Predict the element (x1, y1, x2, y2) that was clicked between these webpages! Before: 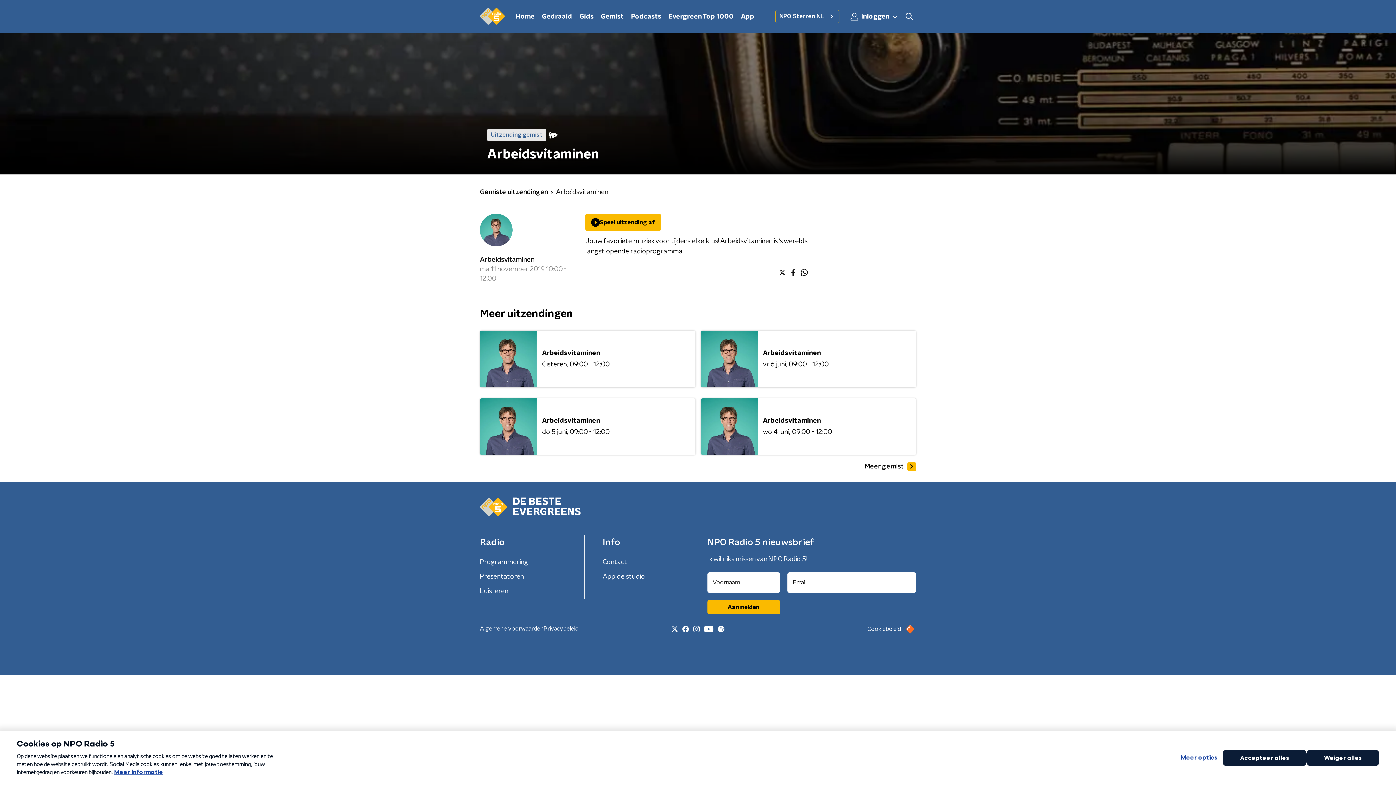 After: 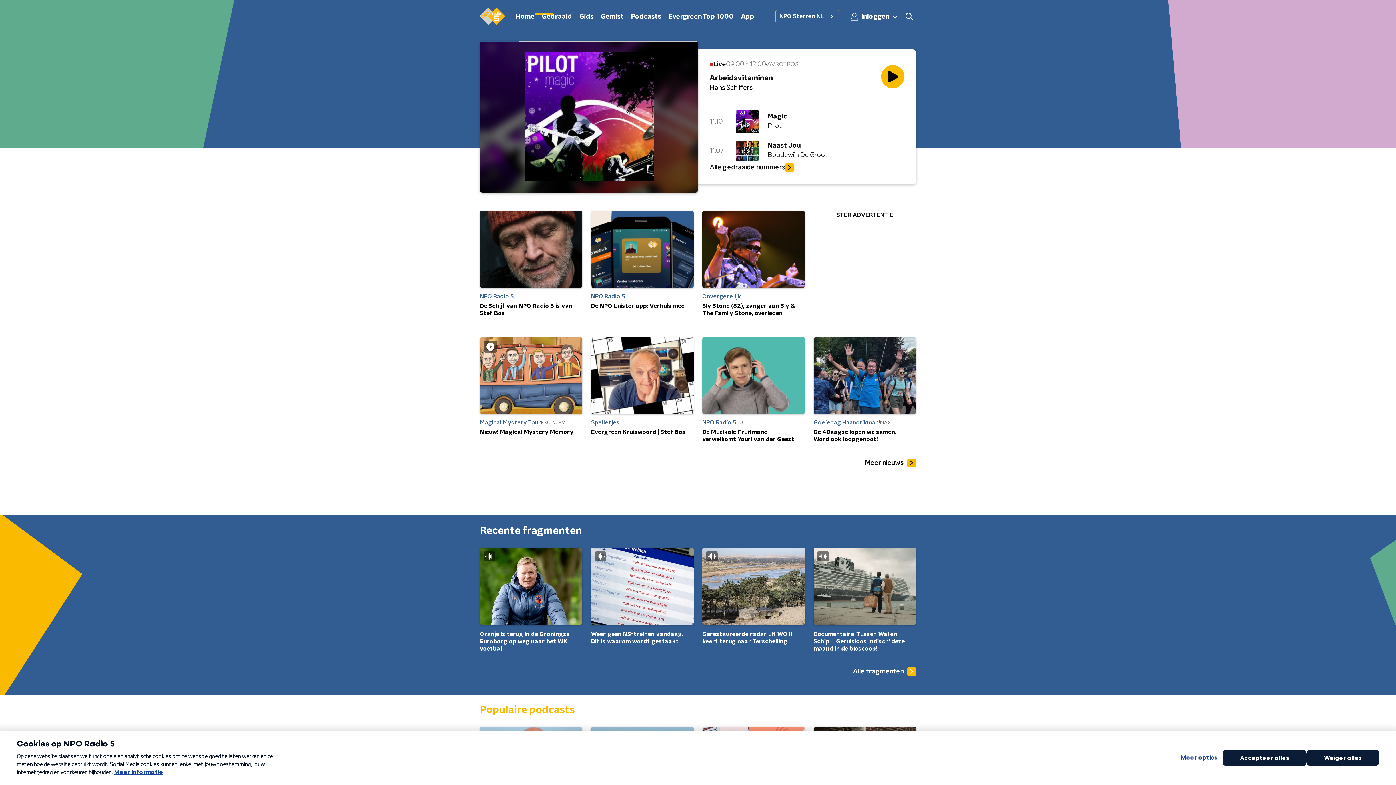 Action: bbox: (480, 8, 505, 24)